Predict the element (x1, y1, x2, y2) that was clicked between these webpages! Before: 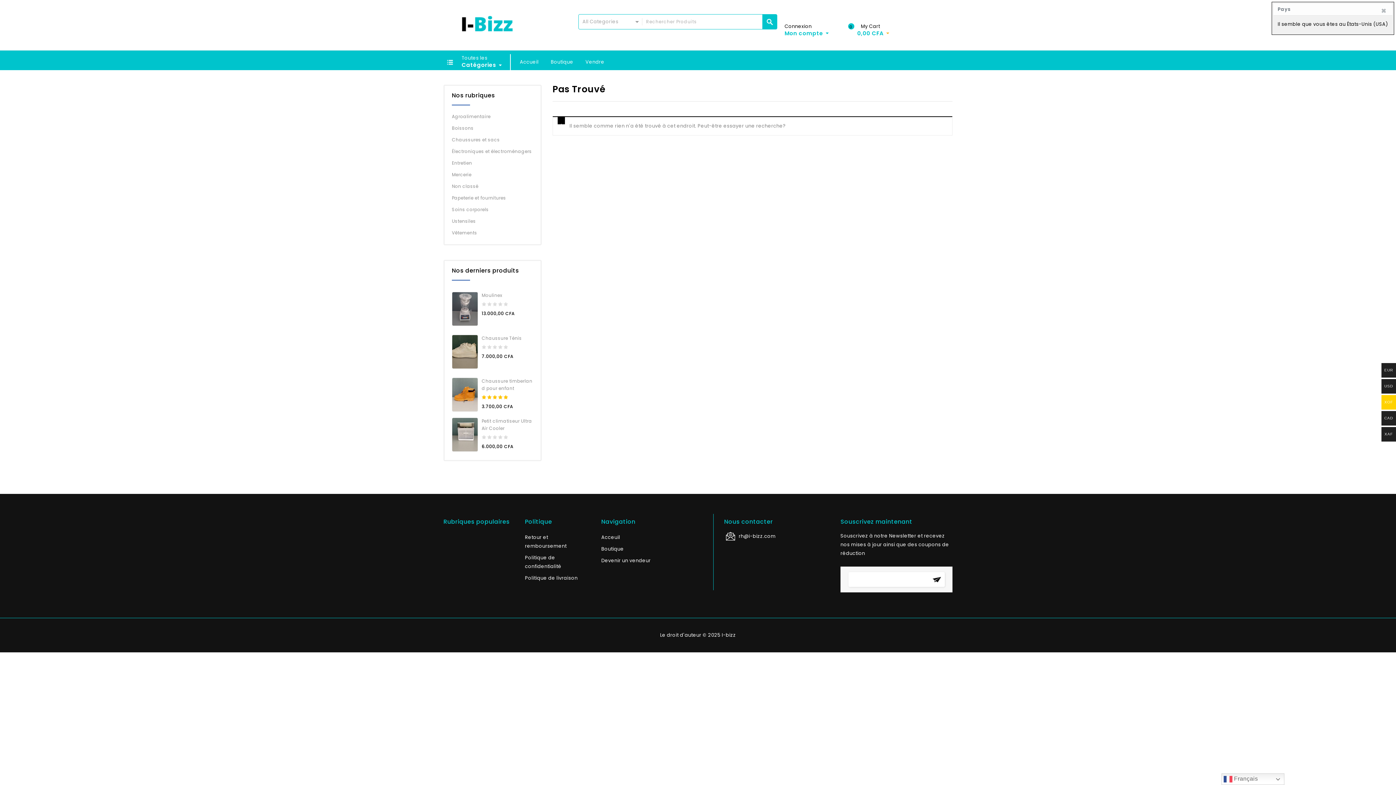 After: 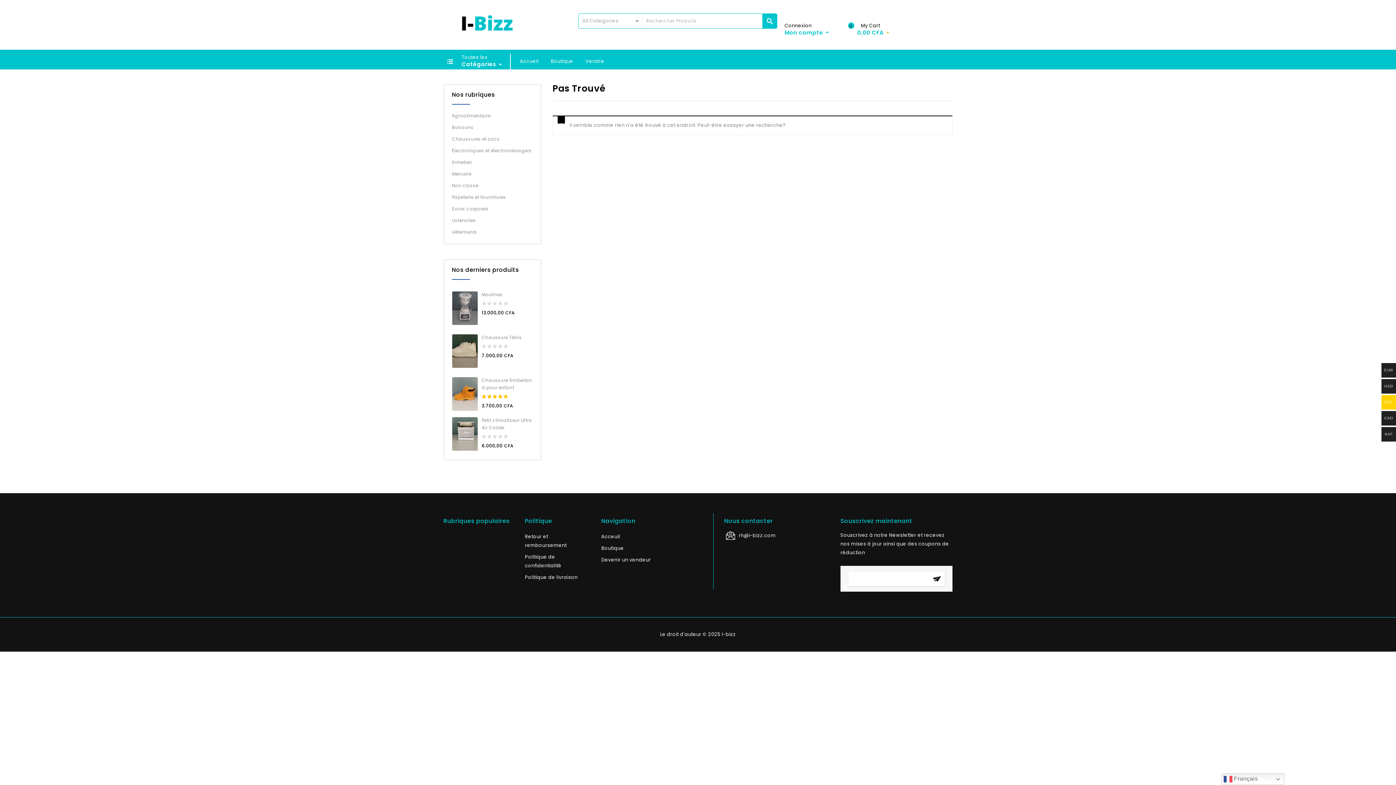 Action: label: Close bbox: (1374, 2, 1394, 19)